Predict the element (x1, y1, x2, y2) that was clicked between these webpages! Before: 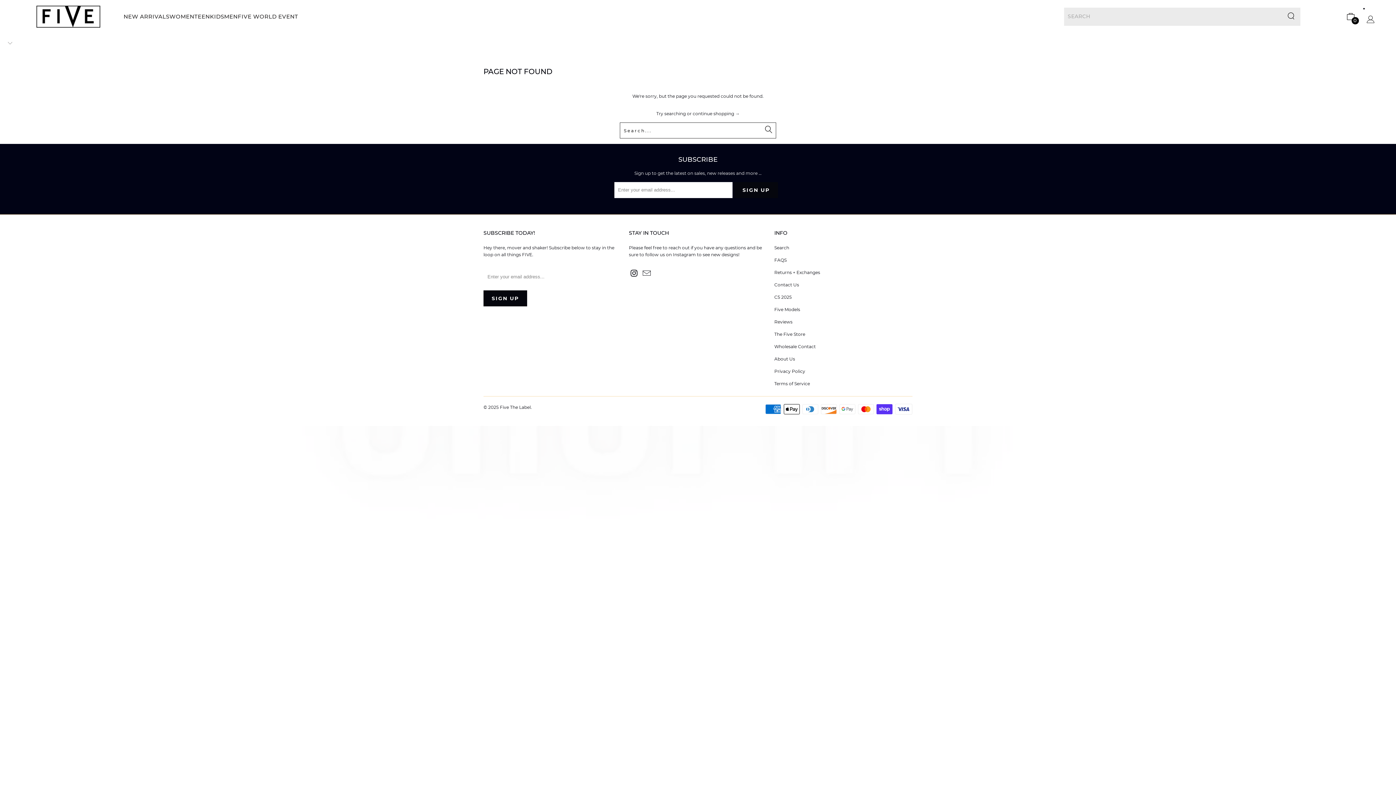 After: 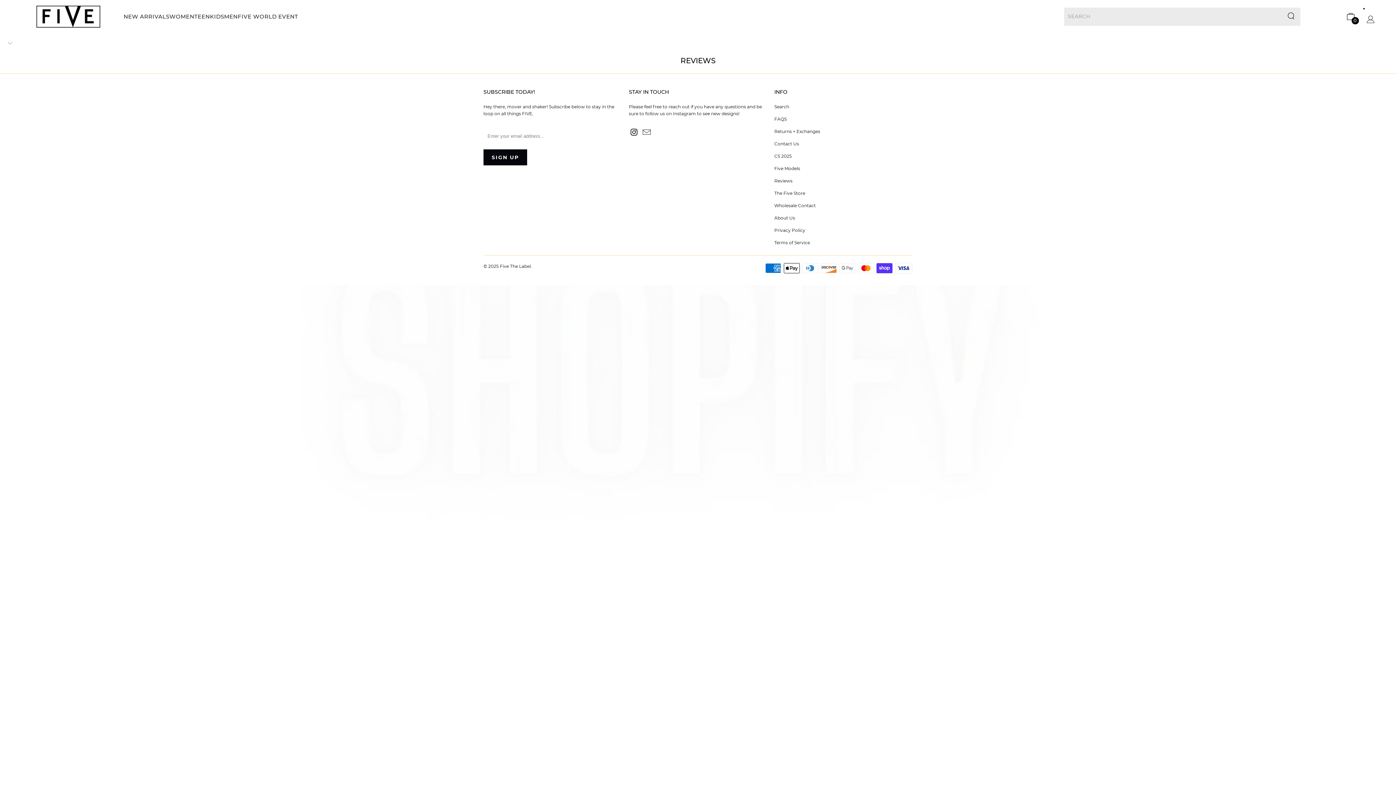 Action: label: Reviews bbox: (774, 319, 792, 324)